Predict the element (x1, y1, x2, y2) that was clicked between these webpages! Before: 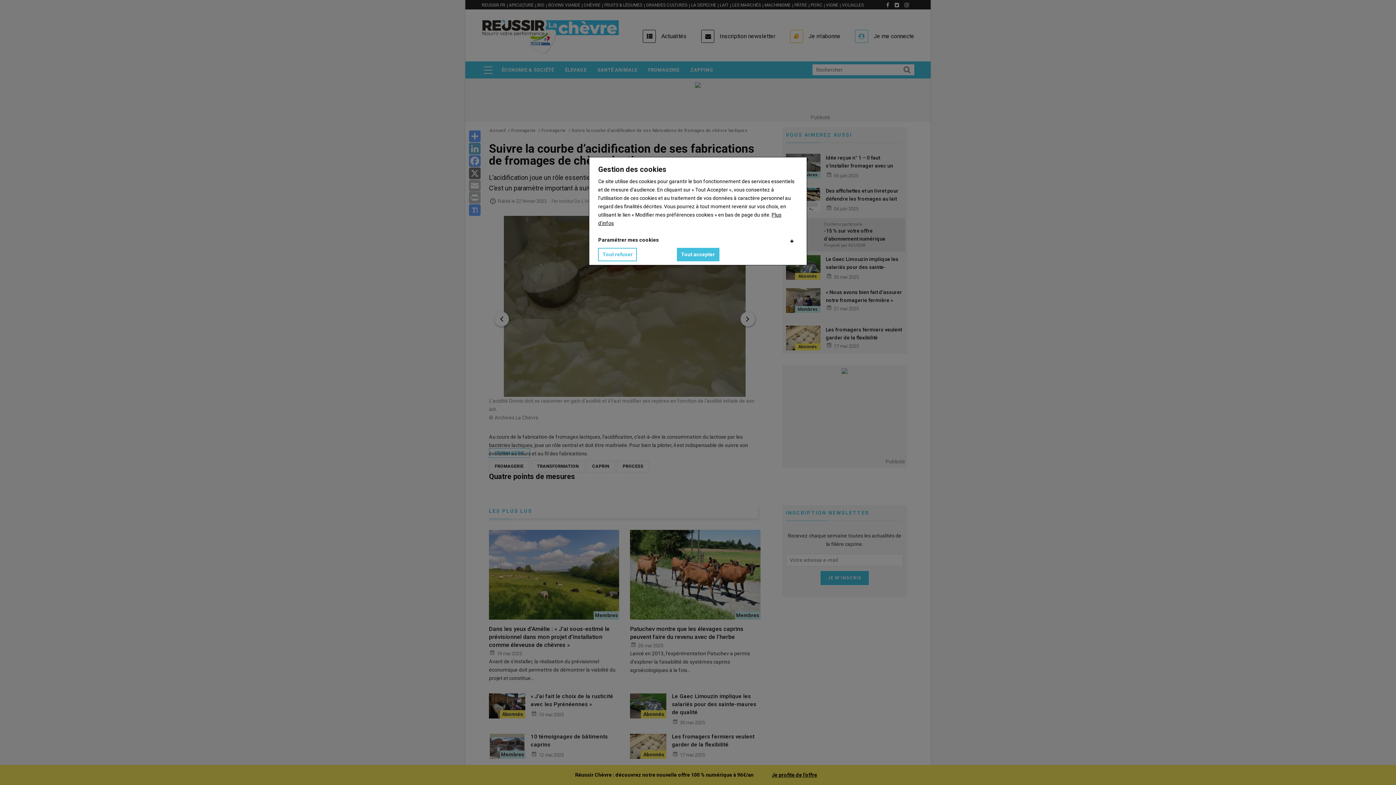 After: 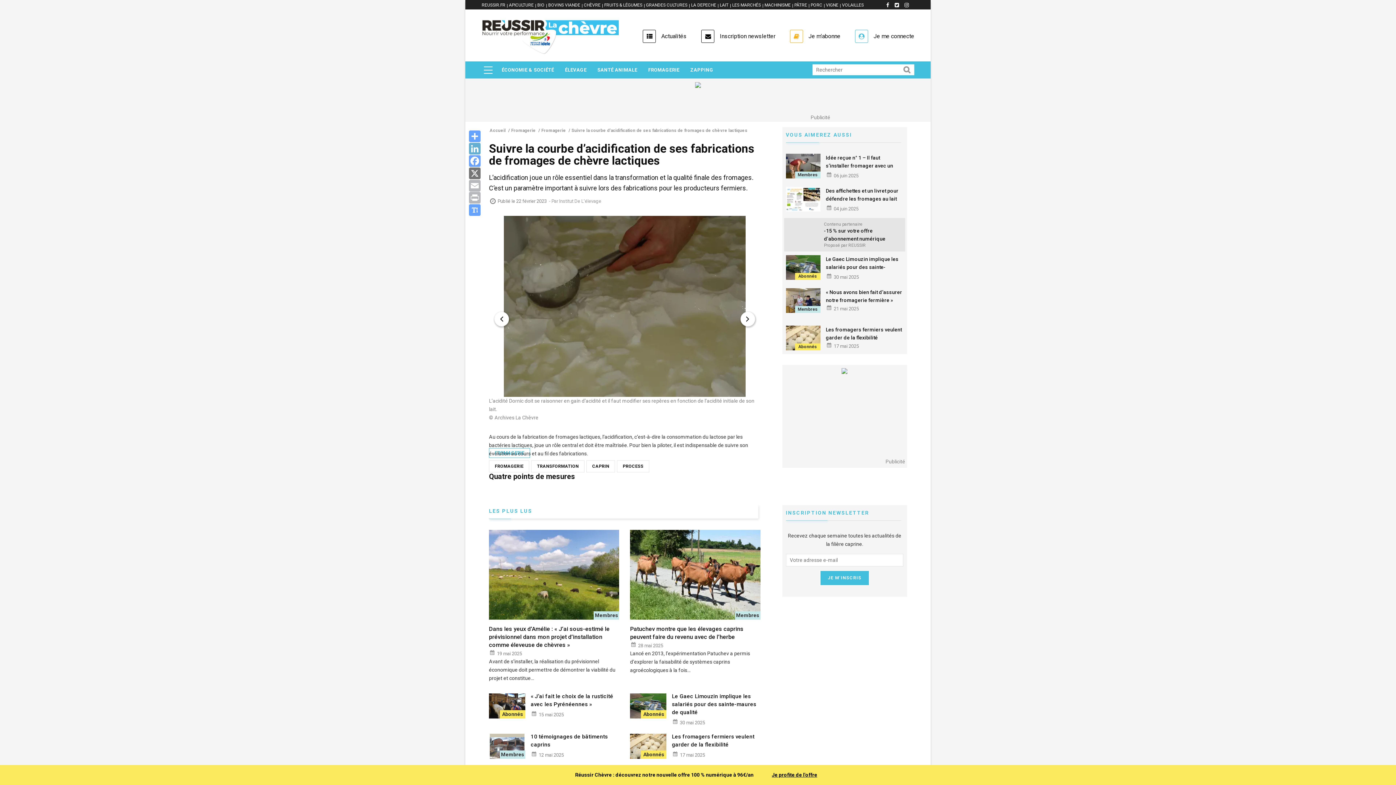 Action: label: Tout refuser bbox: (598, 248, 637, 261)